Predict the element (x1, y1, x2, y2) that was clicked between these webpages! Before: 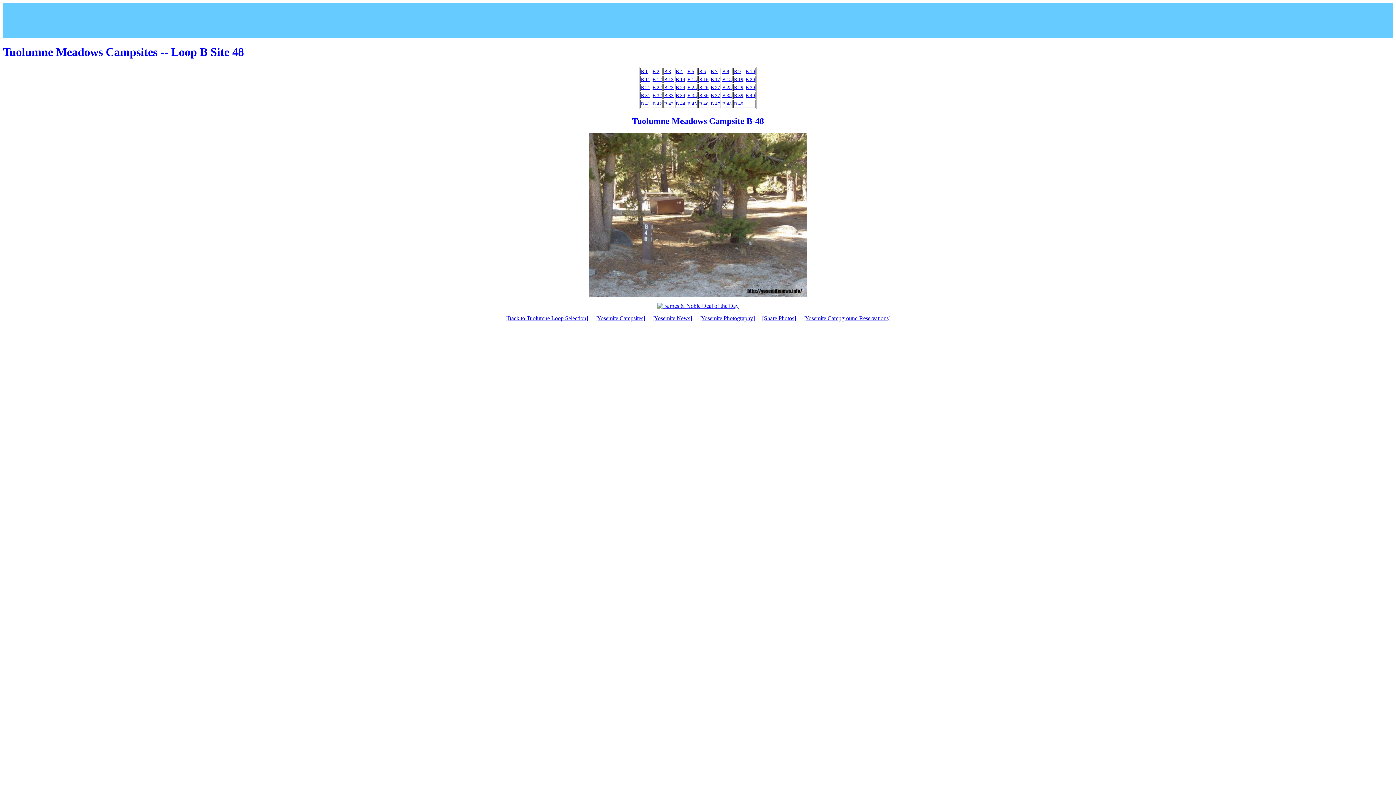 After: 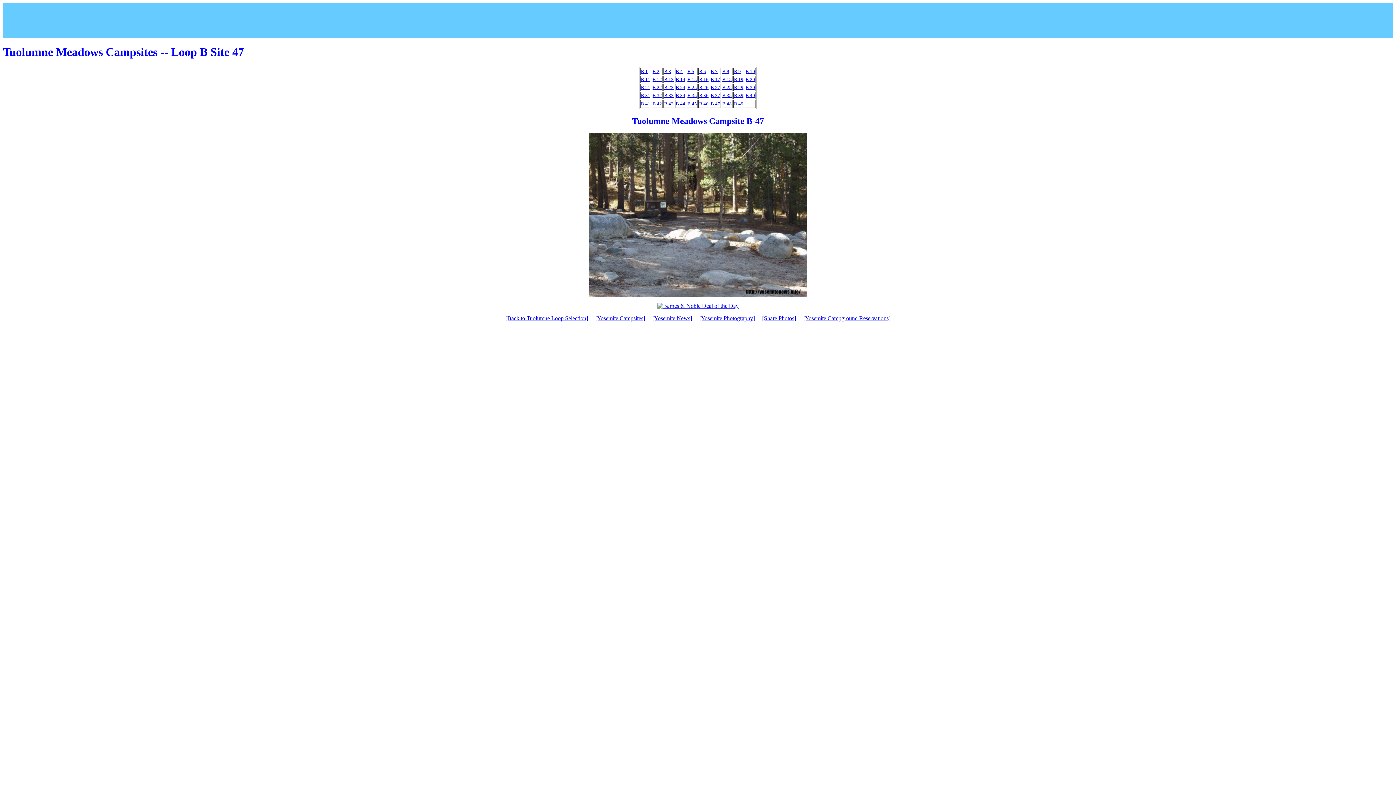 Action: bbox: (710, 101, 720, 106) label: B 47